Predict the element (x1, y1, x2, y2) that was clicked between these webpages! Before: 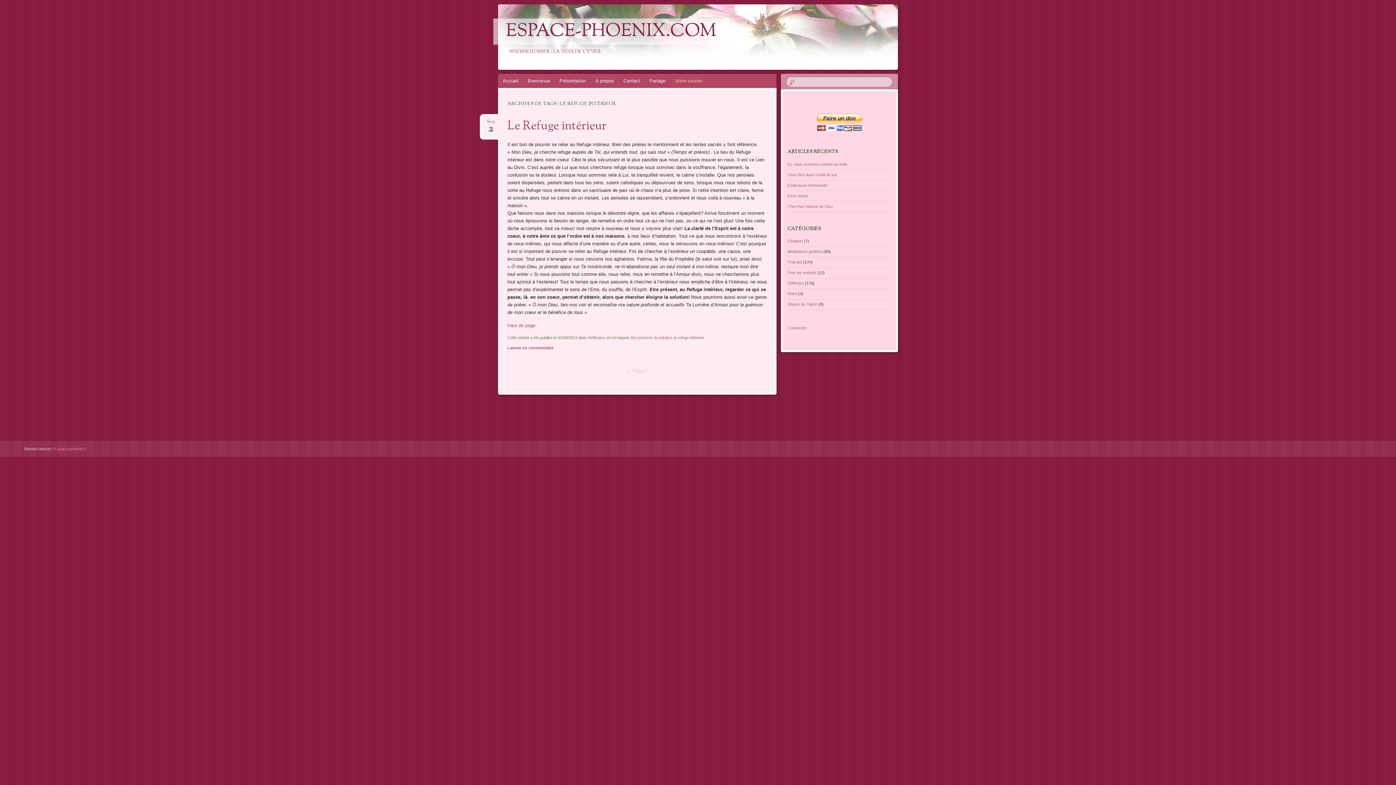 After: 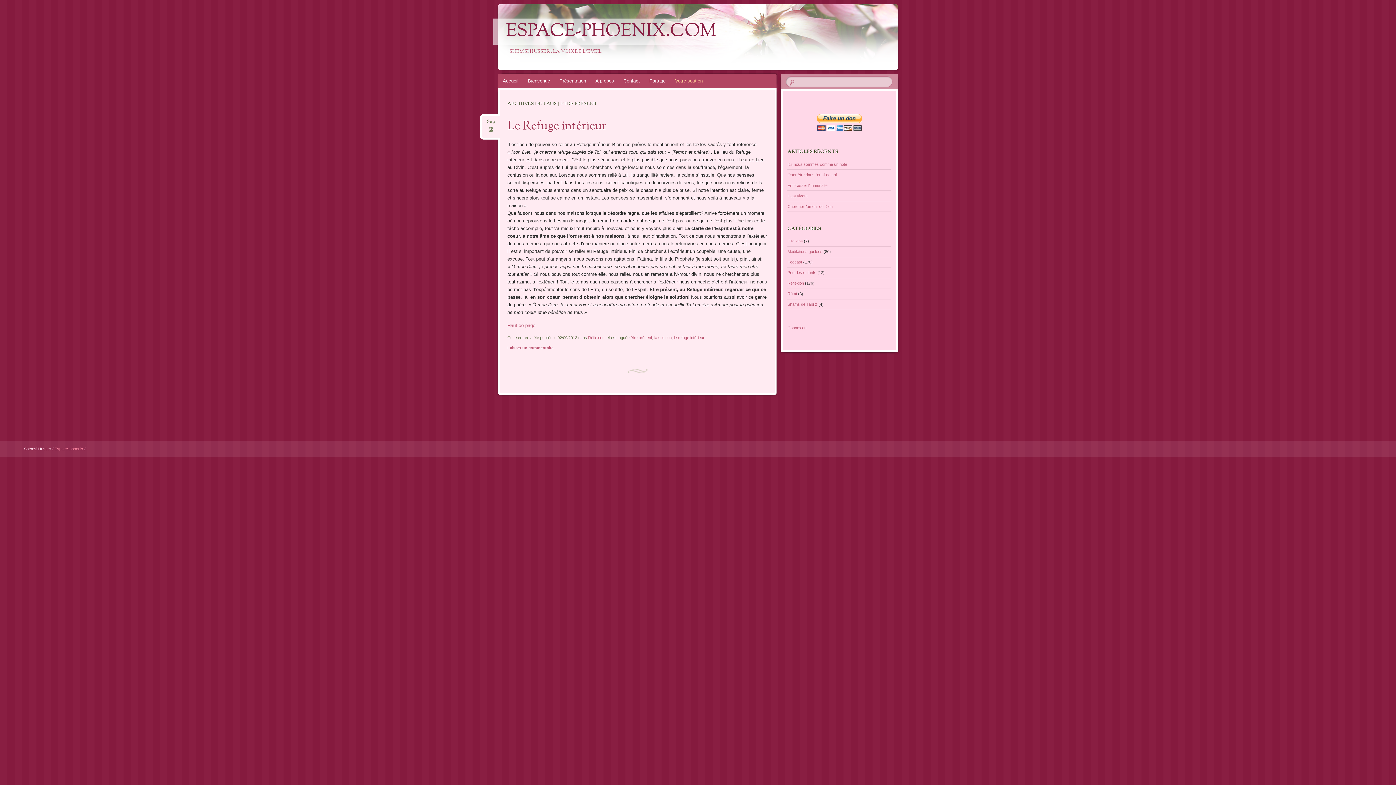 Action: bbox: (630, 335, 652, 339) label: être présent